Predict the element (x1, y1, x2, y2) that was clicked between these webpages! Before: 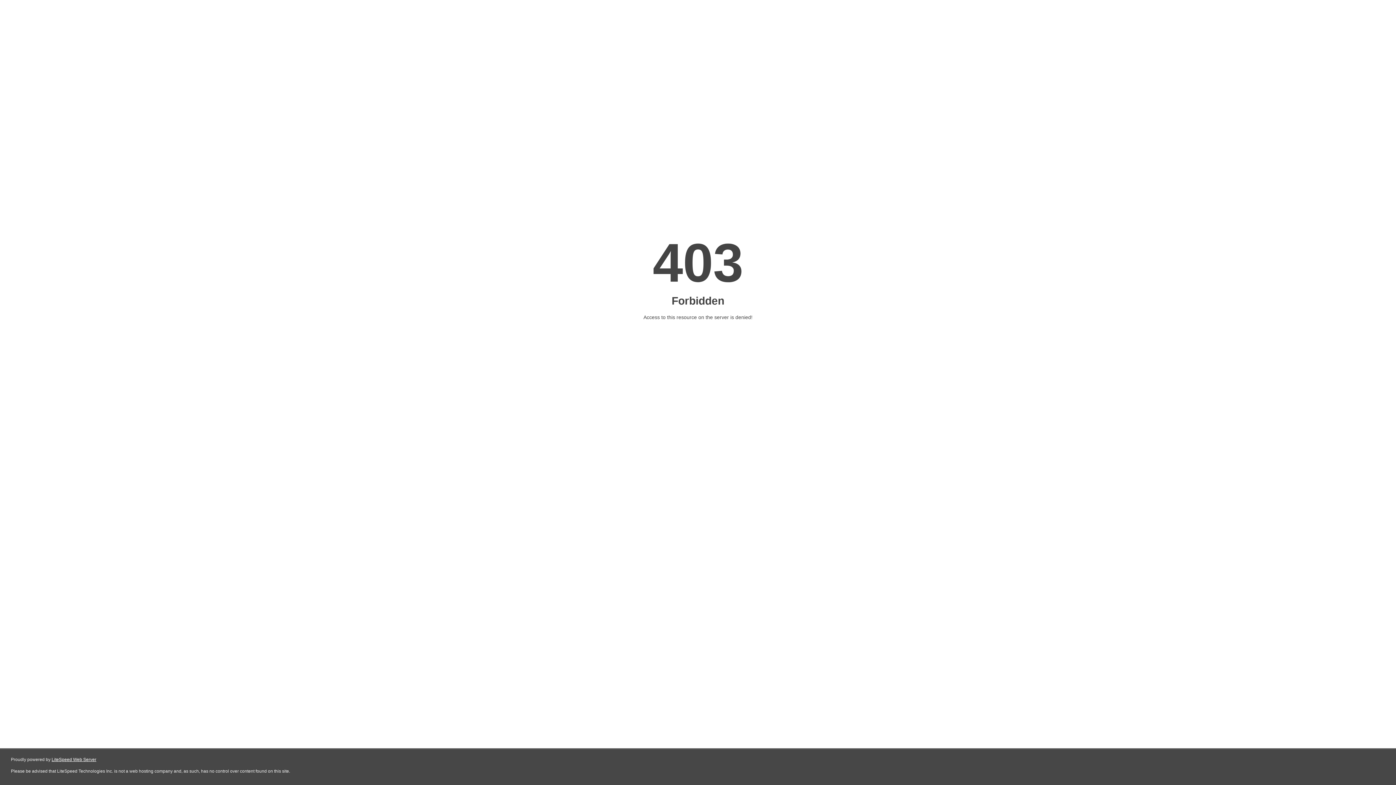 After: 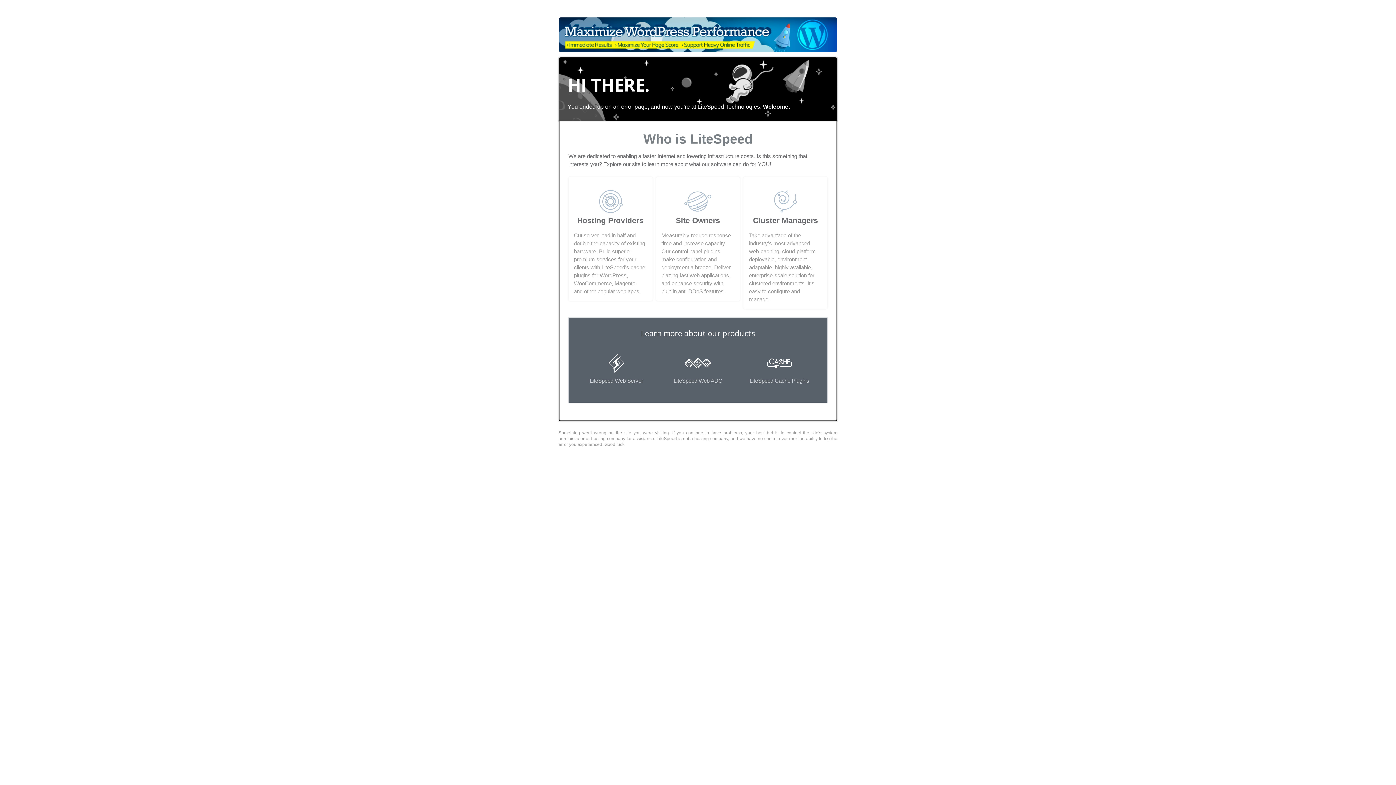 Action: label: LiteSpeed Web Server bbox: (51, 757, 96, 762)